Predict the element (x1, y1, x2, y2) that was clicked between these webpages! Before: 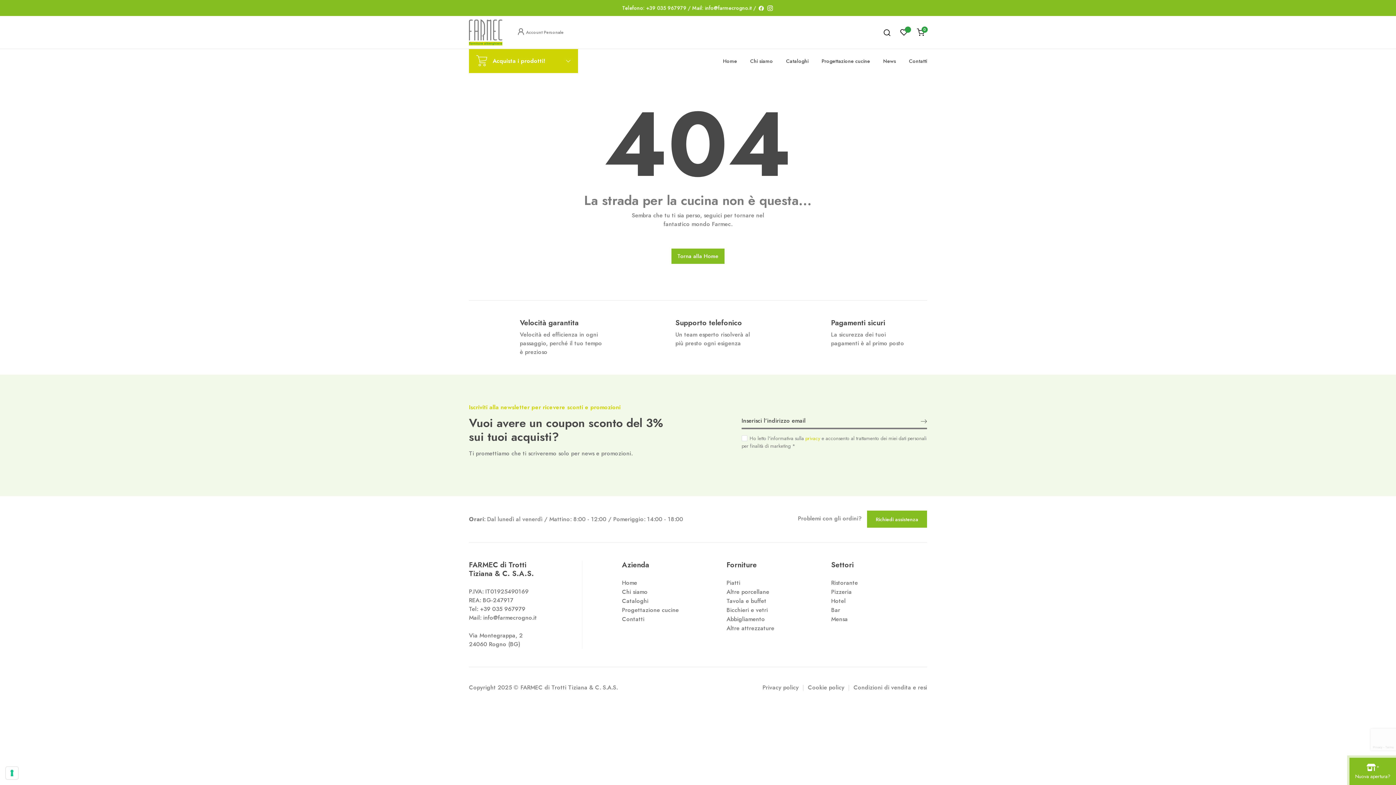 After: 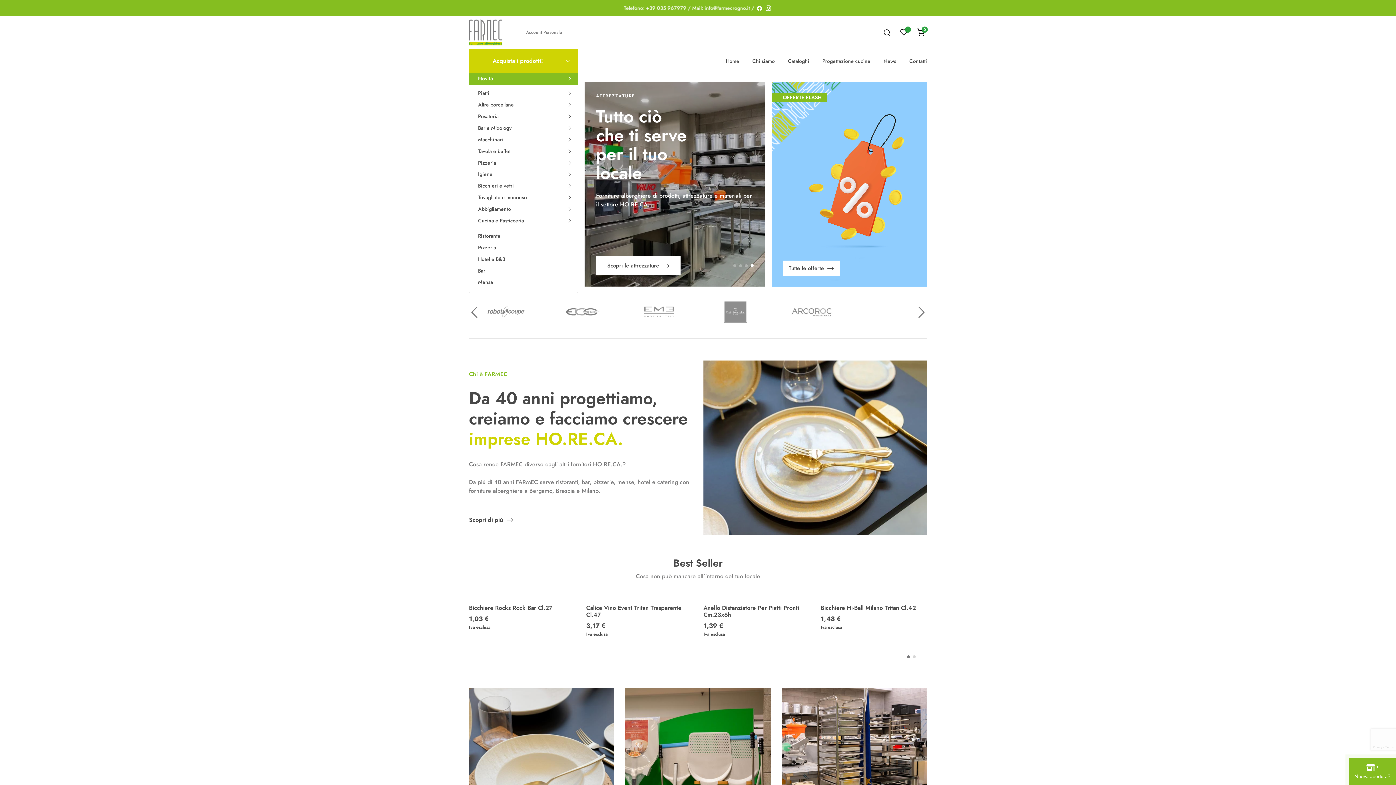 Action: bbox: (469, 19, 502, 45)